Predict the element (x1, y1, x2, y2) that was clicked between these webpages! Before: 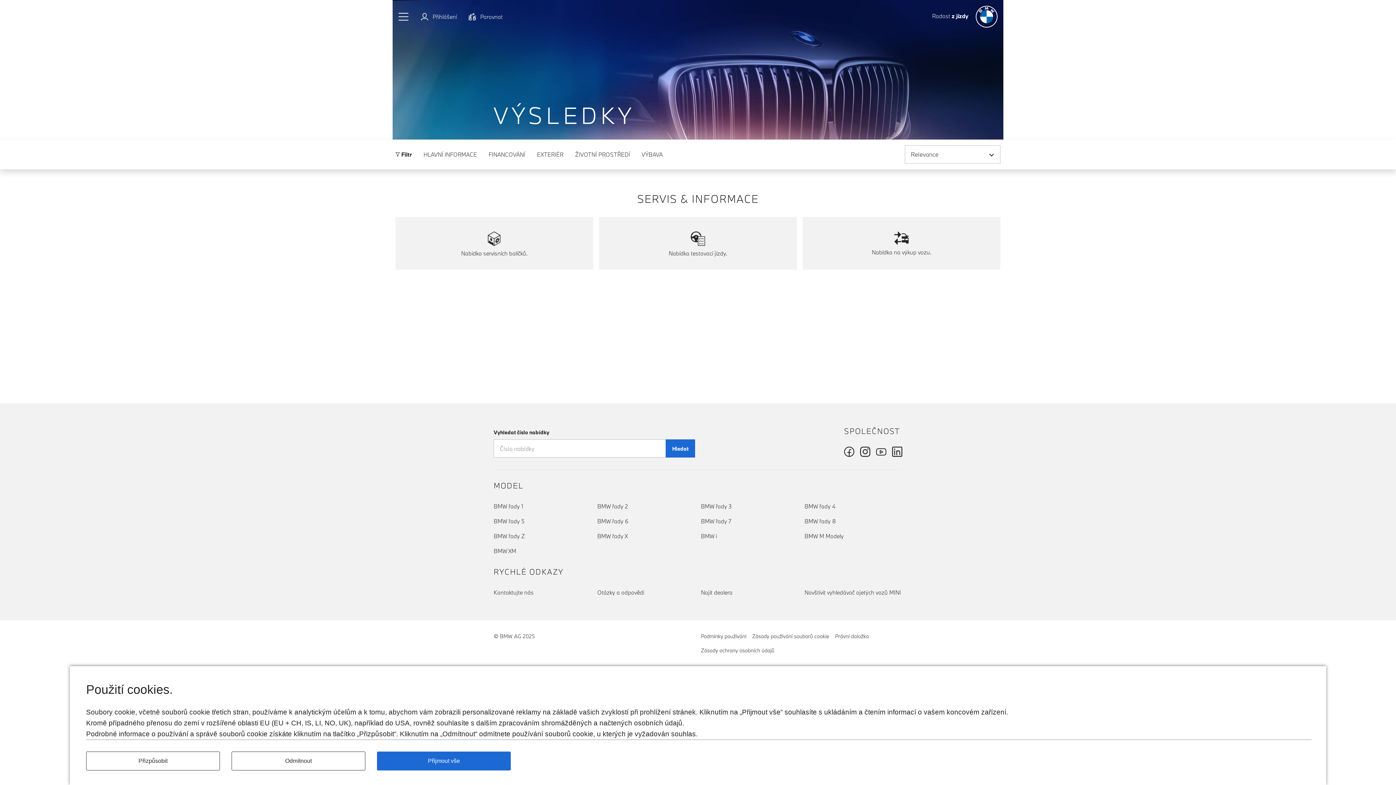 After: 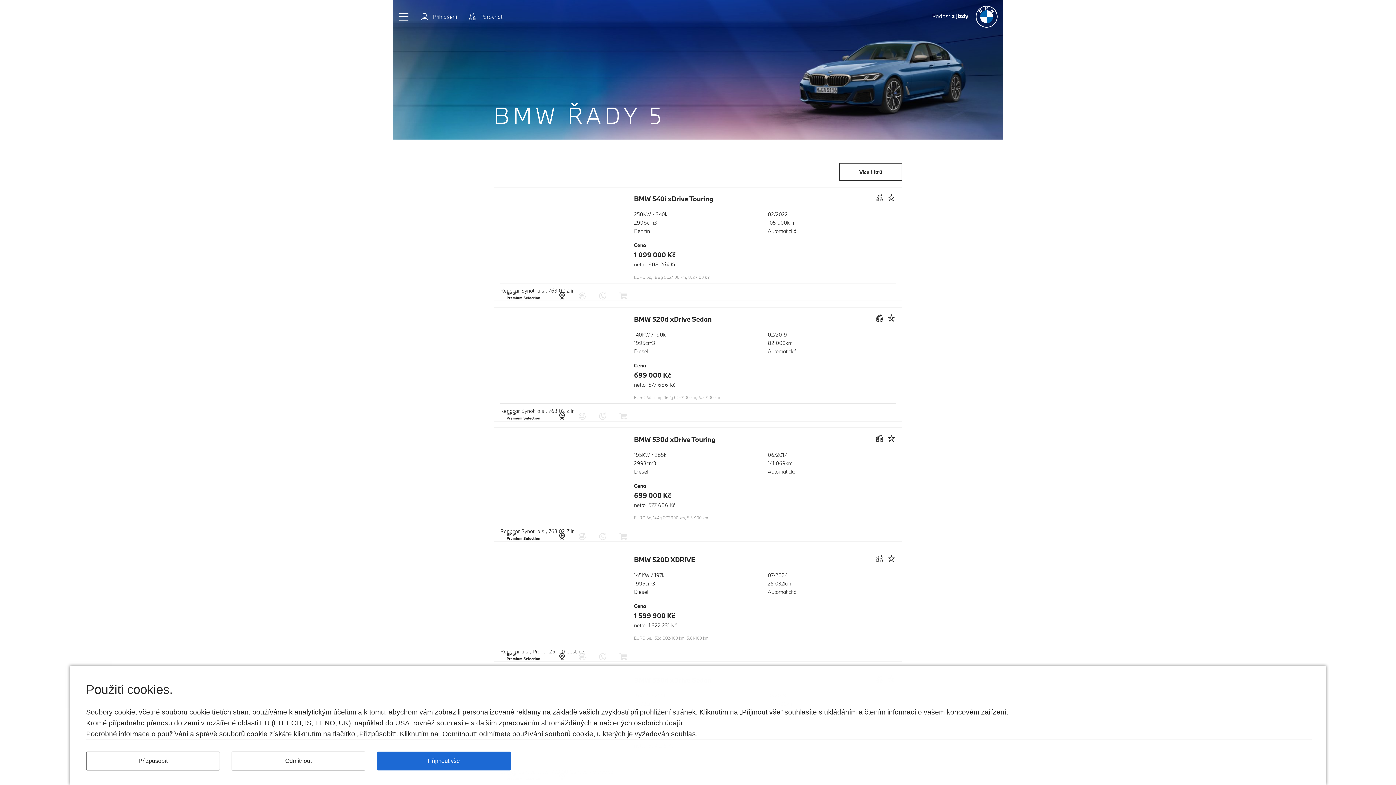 Action: bbox: (493, 636, 591, 645) label: BMW řady 5